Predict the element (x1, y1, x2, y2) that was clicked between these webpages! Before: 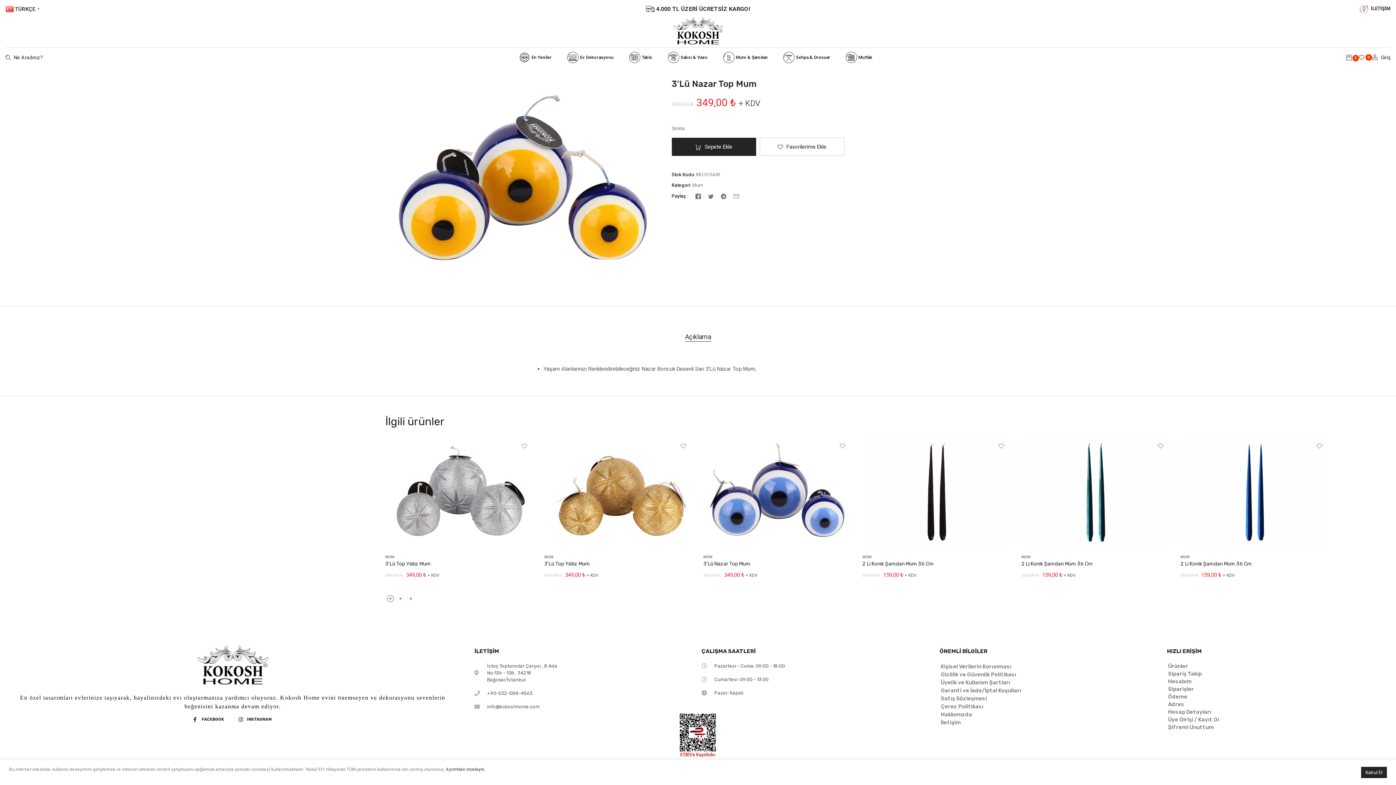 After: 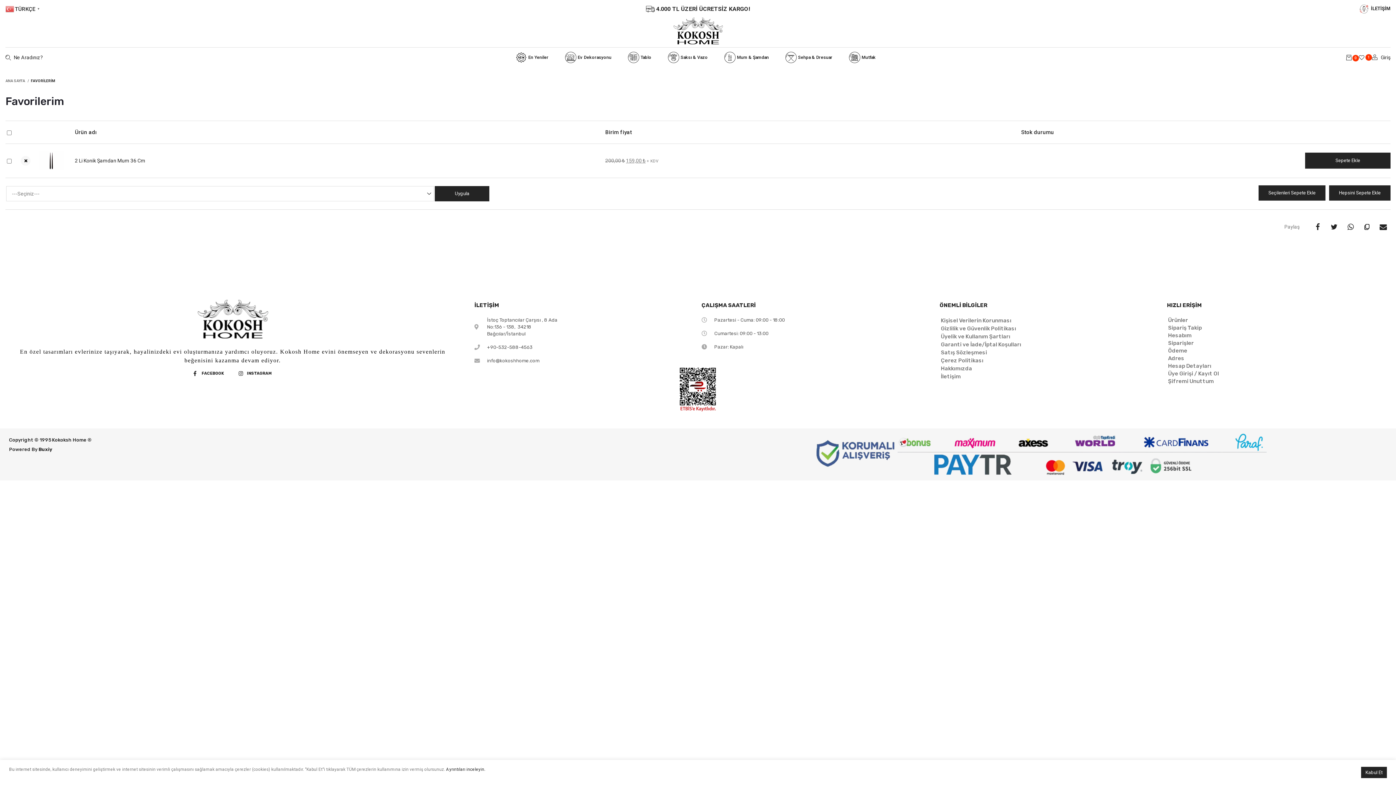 Action: label: Favorilerime Ekle bbox: (995, 440, 1008, 452)